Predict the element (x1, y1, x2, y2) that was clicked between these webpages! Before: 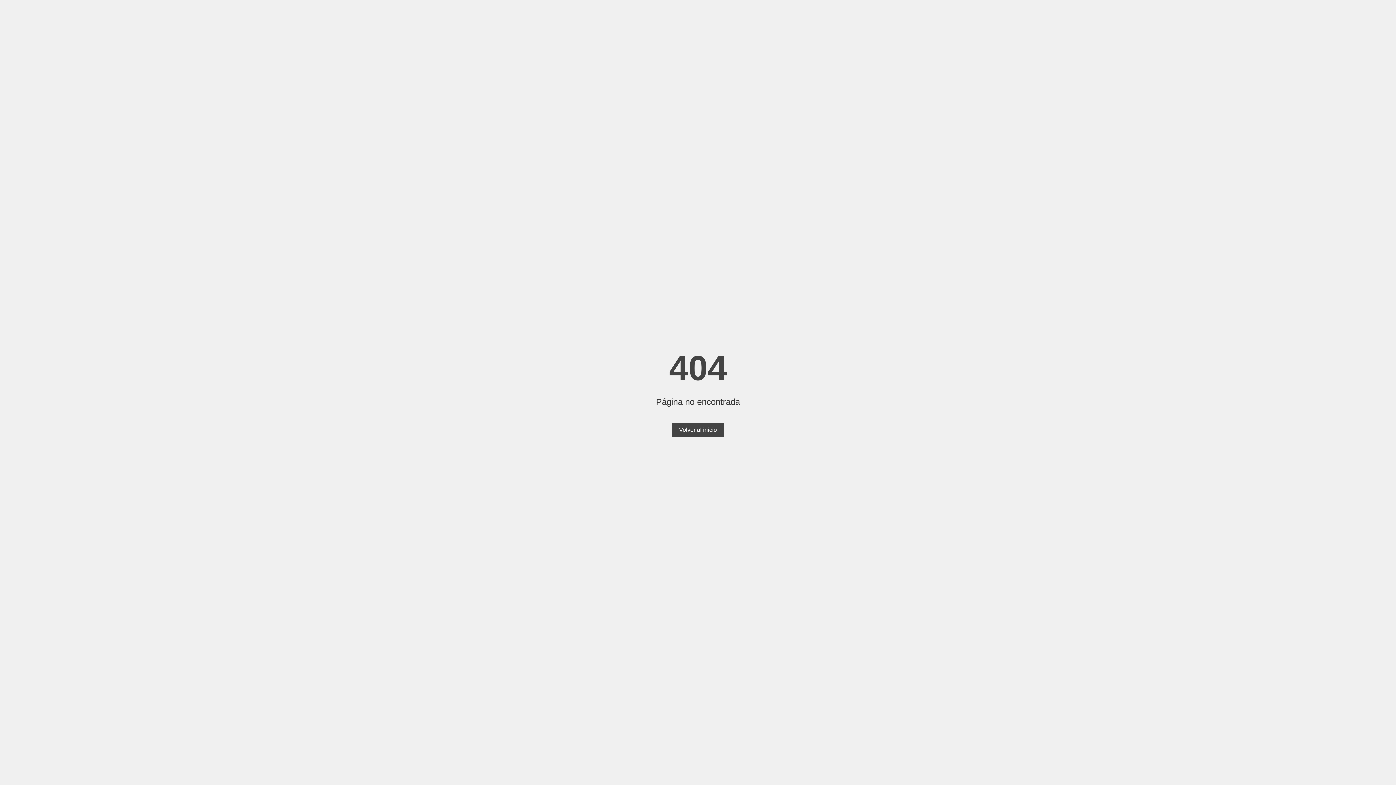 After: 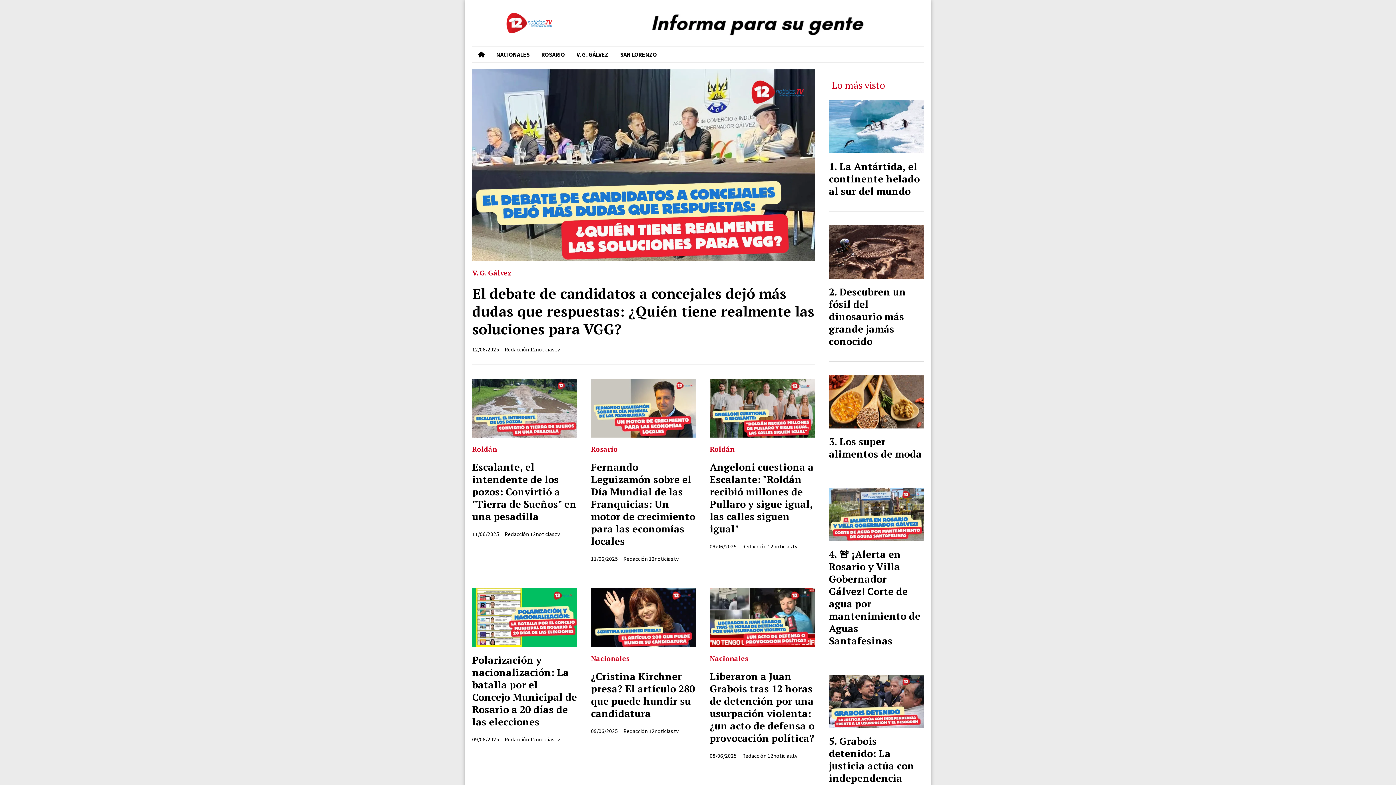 Action: bbox: (672, 423, 724, 437) label: Volver al inicio